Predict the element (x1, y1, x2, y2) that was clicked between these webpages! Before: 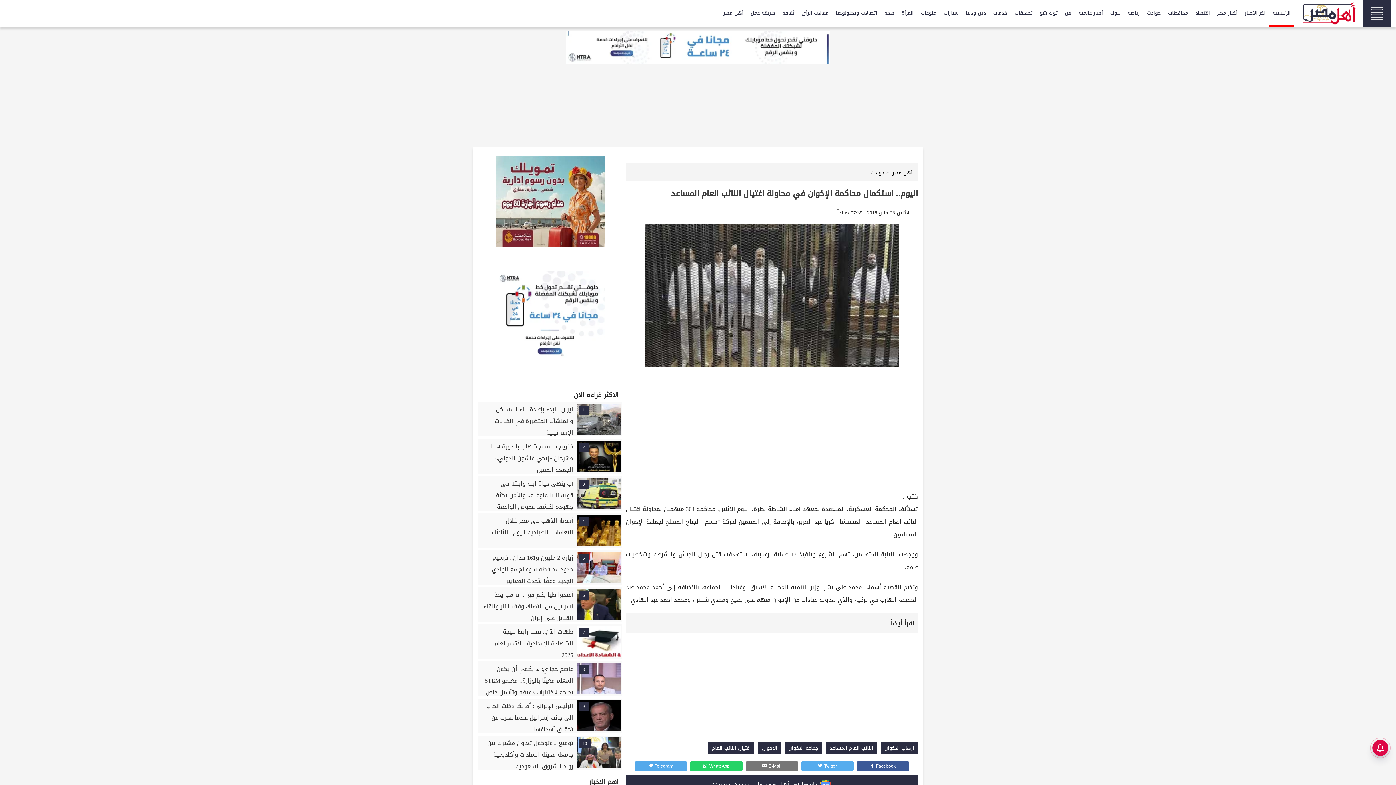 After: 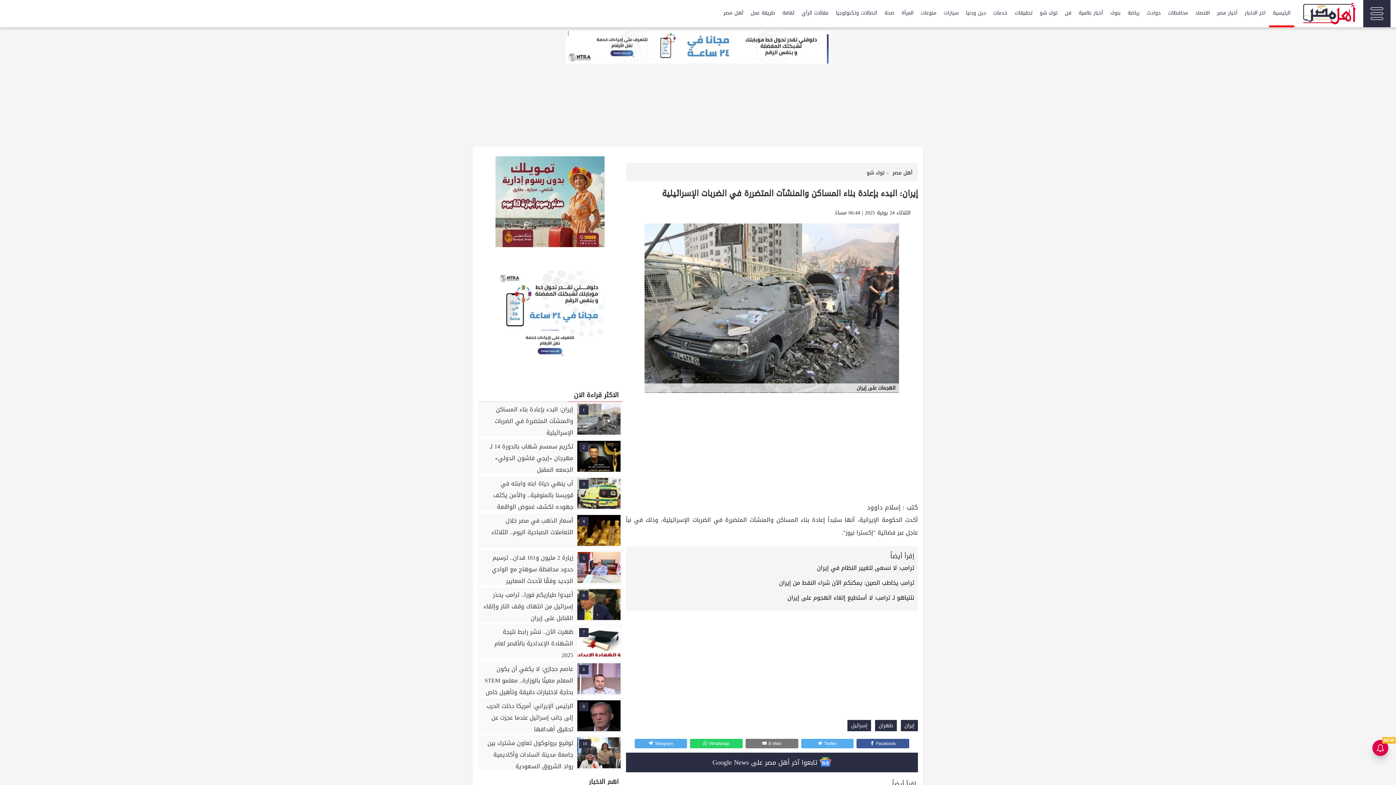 Action: label: 1
إيران: البدء بإعادة بناء المساكن والمنشآت المتضررة في الضربات الإسرائيلية bbox: (478, 402, 622, 436)